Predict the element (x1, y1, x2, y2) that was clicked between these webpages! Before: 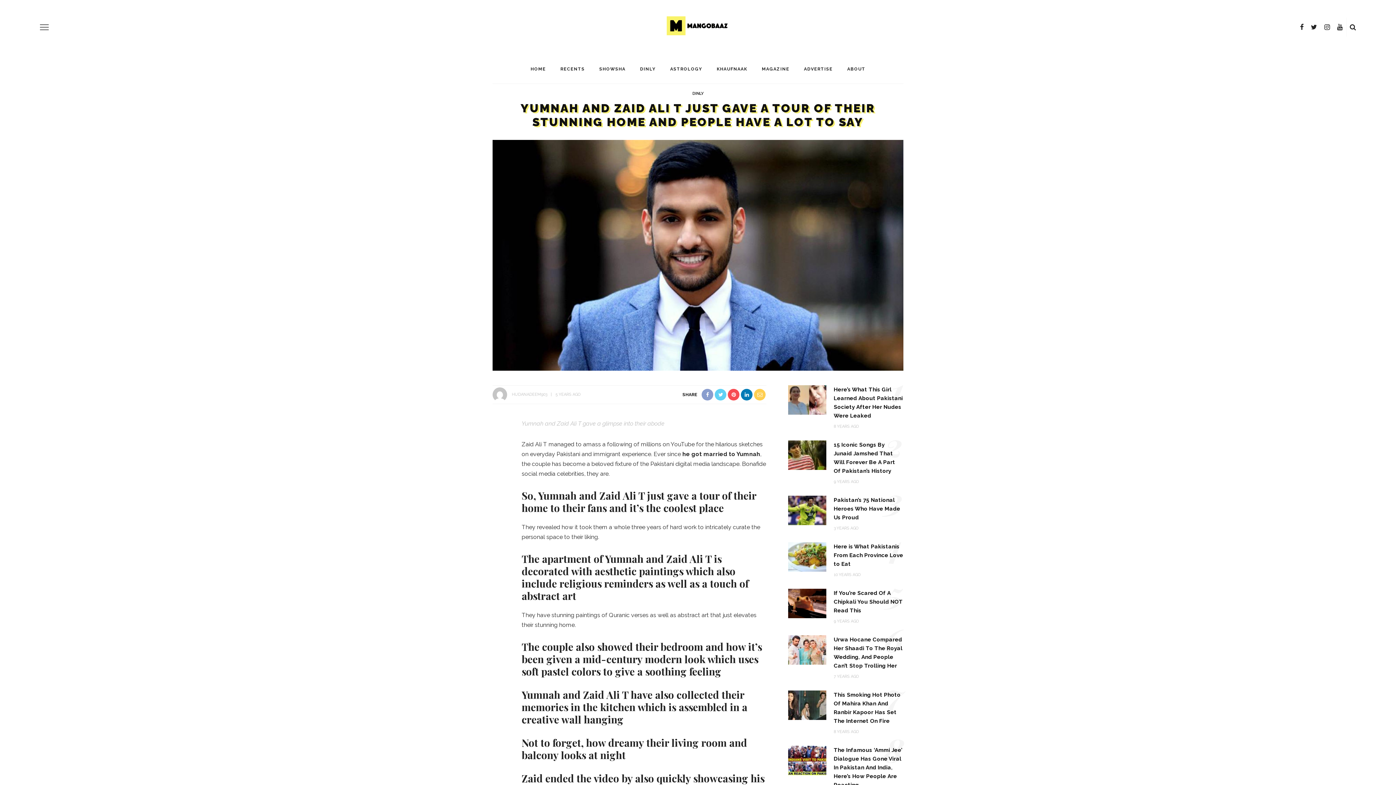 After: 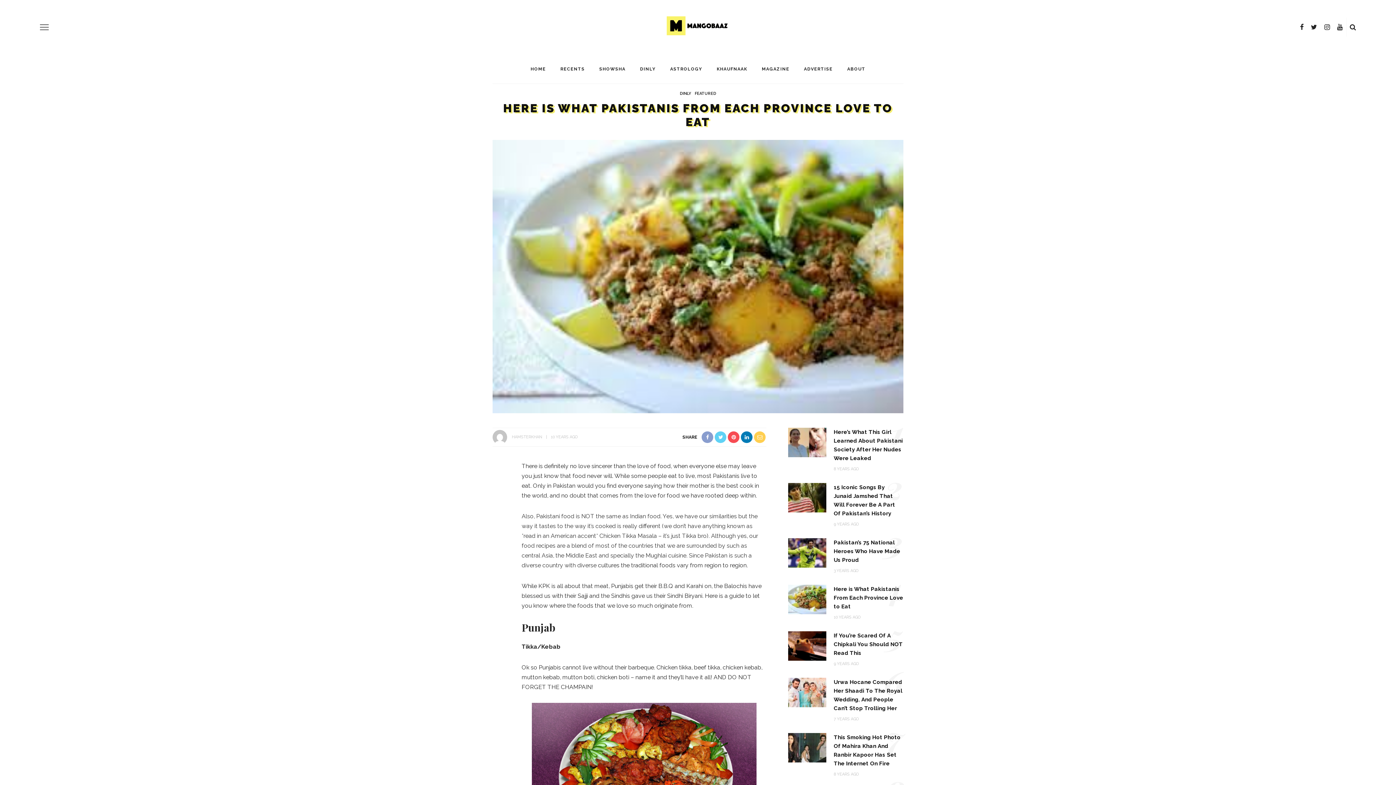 Action: bbox: (833, 543, 903, 567) label: Here is What Pakistanis From Each Province Love to Eat